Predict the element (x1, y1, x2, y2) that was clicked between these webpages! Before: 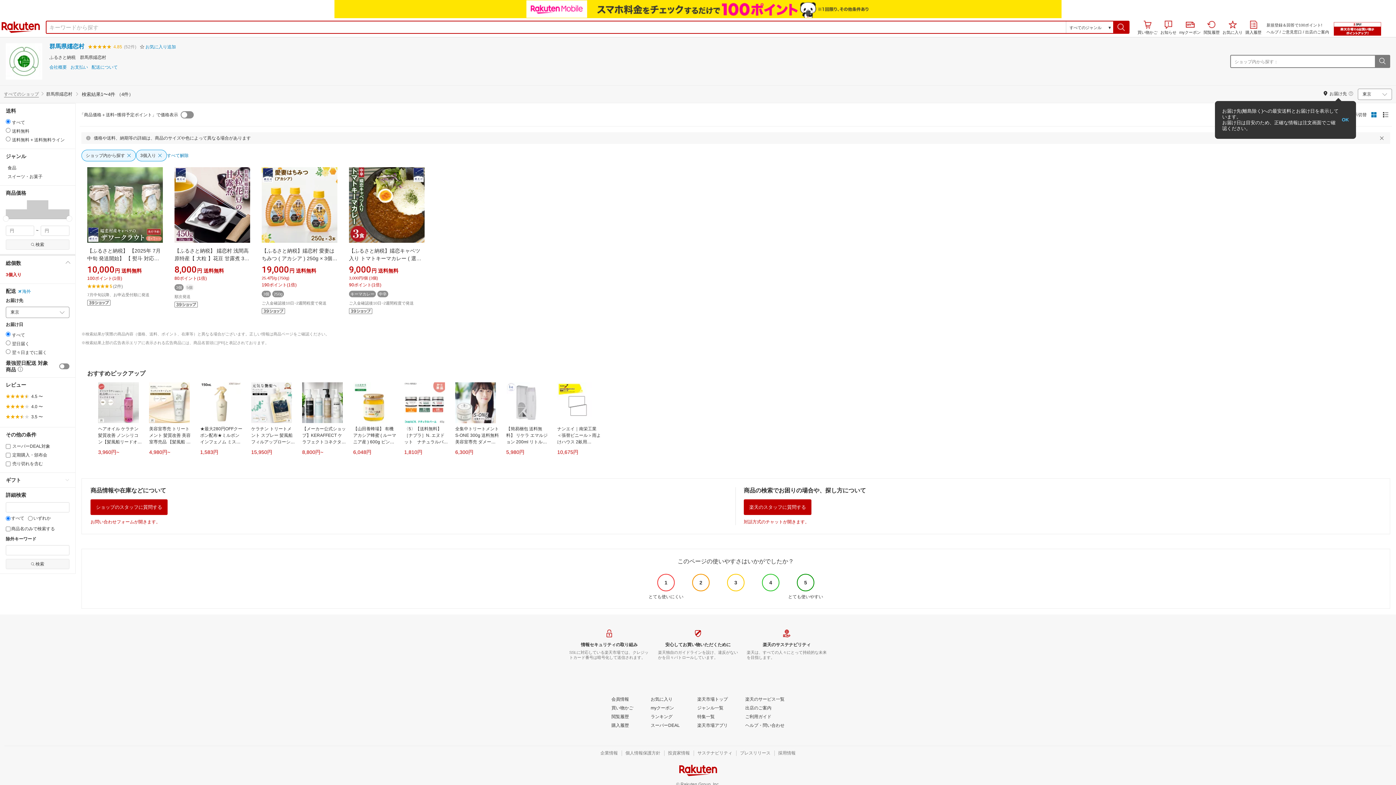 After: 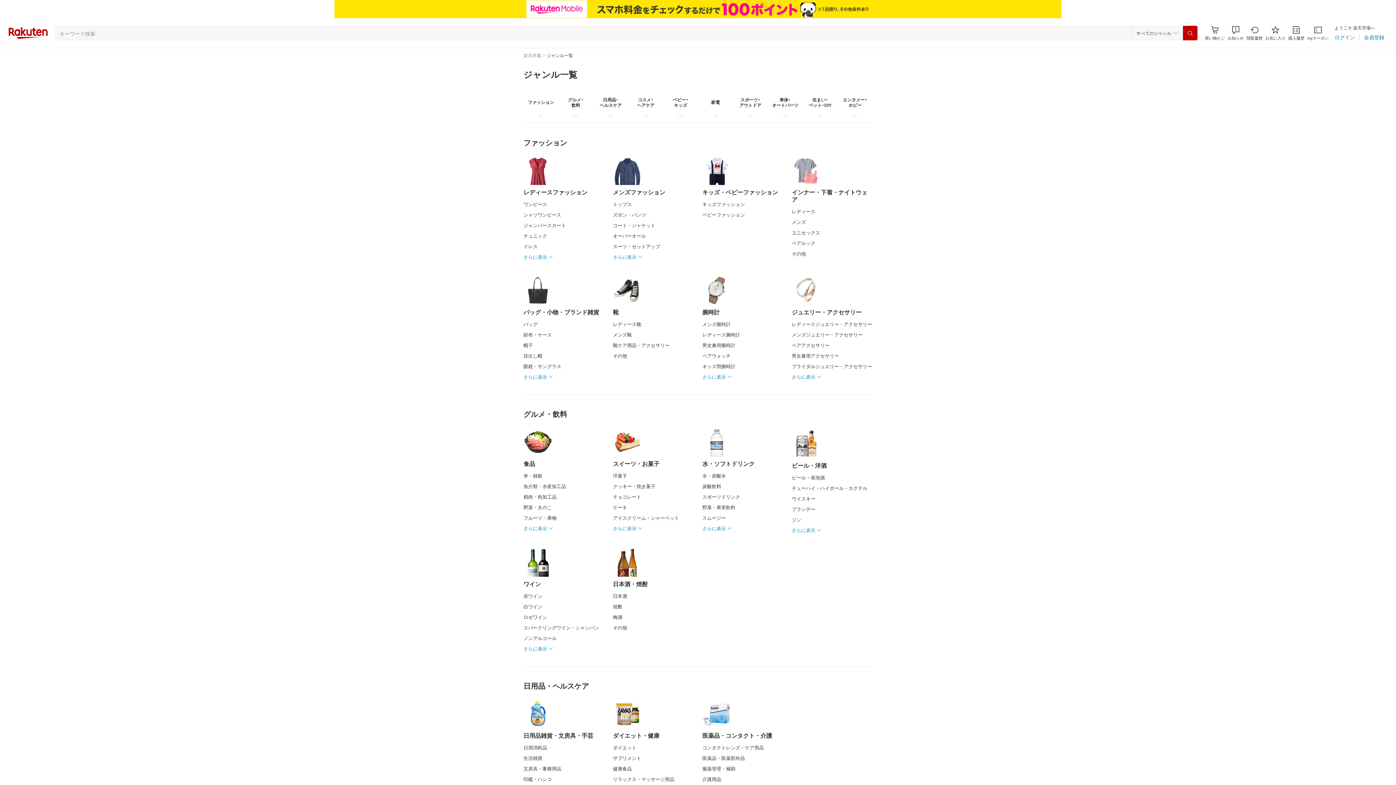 Action: bbox: (697, 705, 723, 711) label: ジャンル一覧